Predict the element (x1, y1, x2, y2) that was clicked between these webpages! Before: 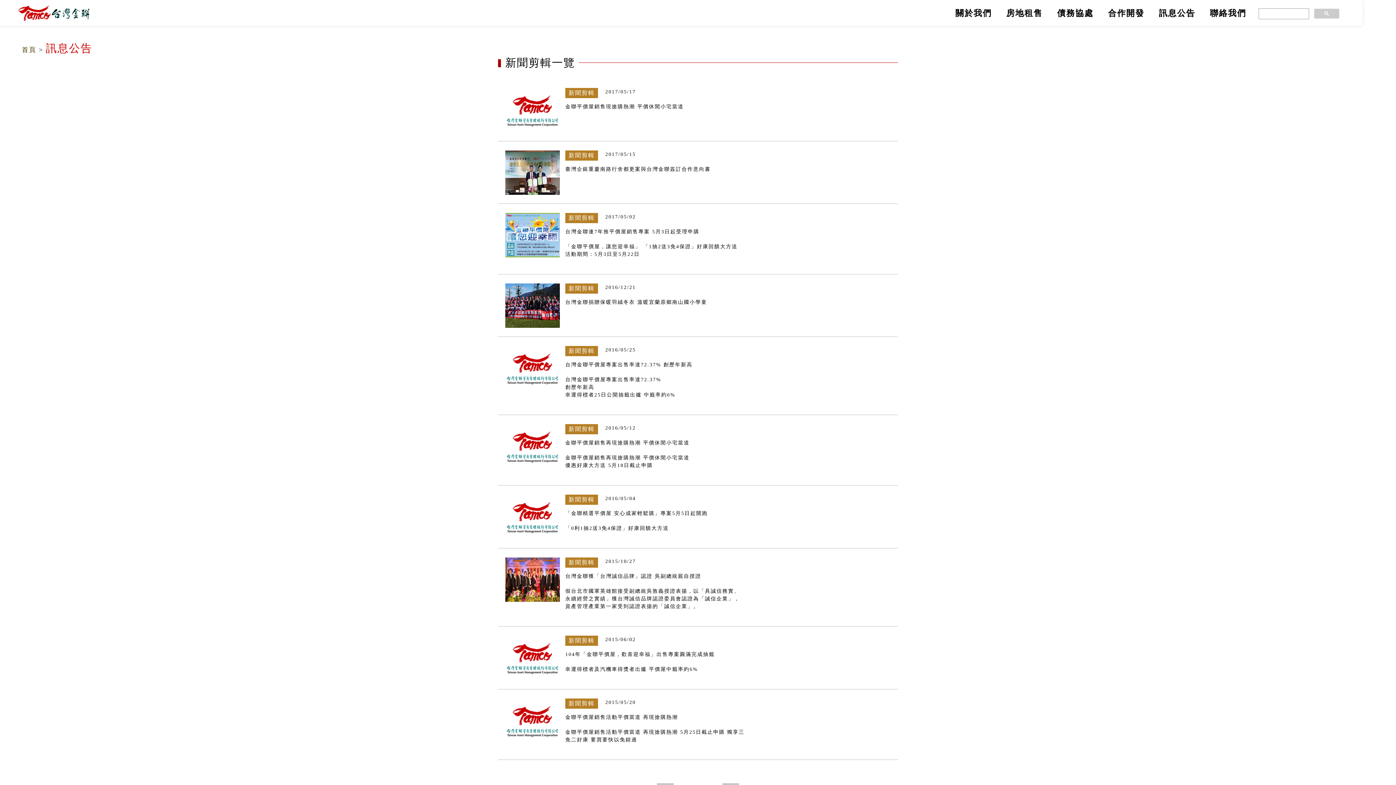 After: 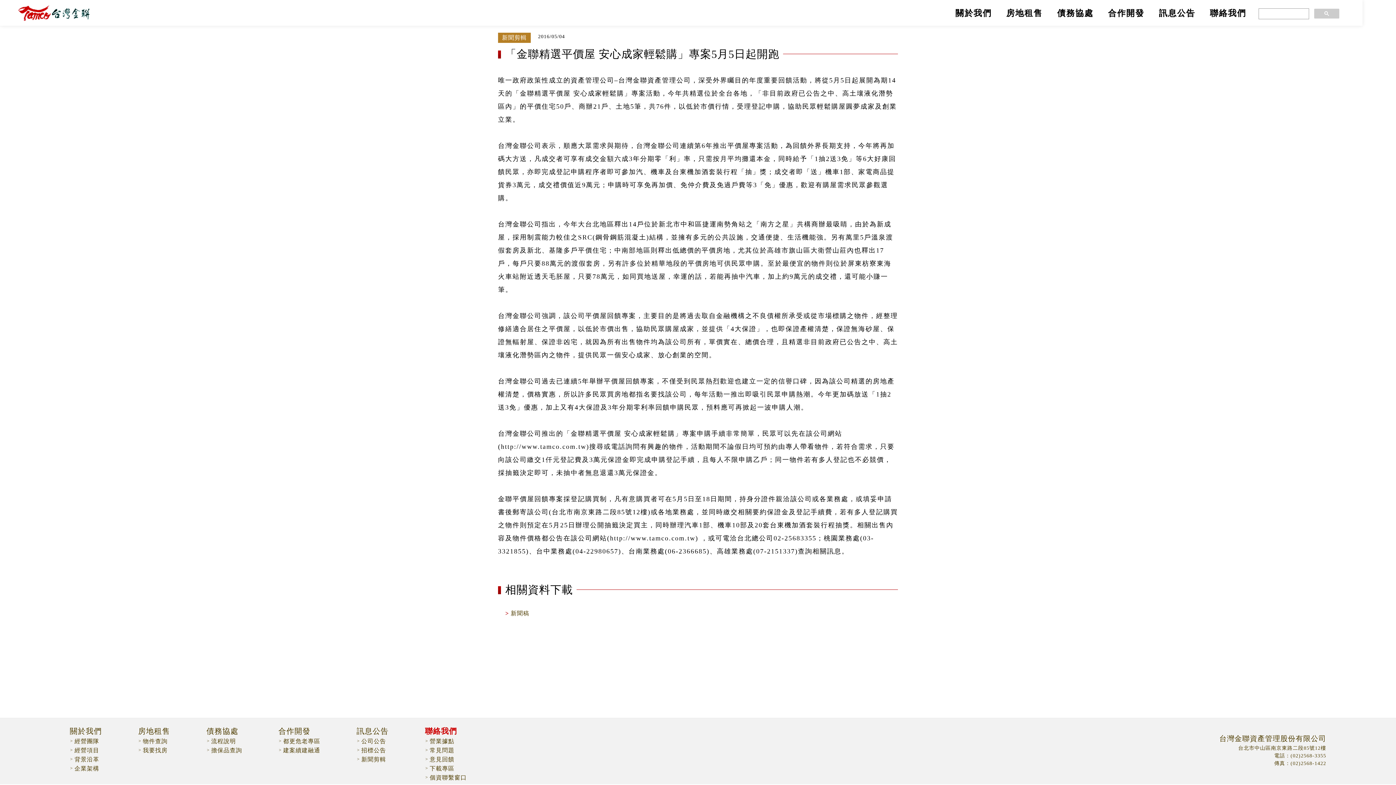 Action: bbox: (498, 489, 898, 545) label: 新聞剪輯
2016/05/04

「金聯精選平價屋 安心成家輕鬆購」專案5月5日起開跑

「0利1抽2送3免4保證」好康回饋大方送